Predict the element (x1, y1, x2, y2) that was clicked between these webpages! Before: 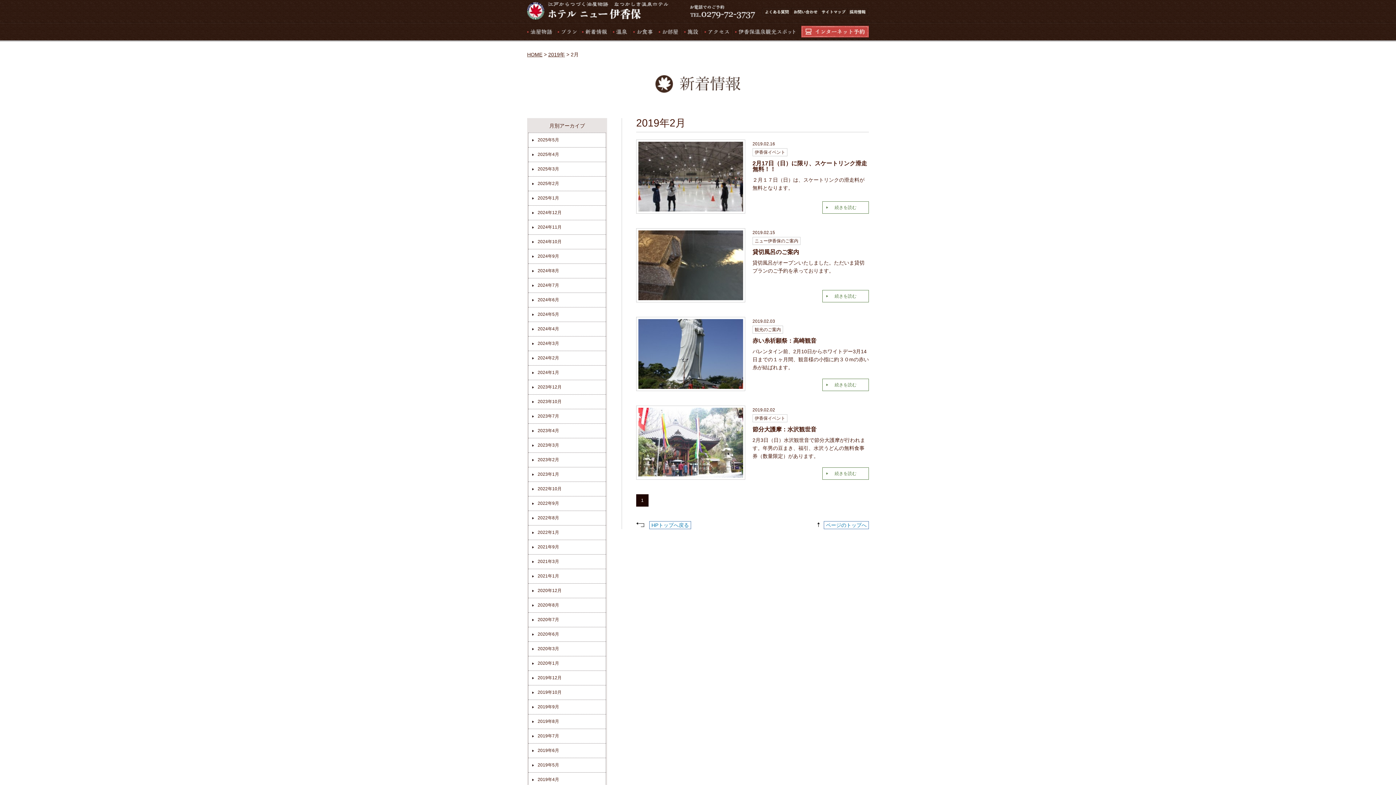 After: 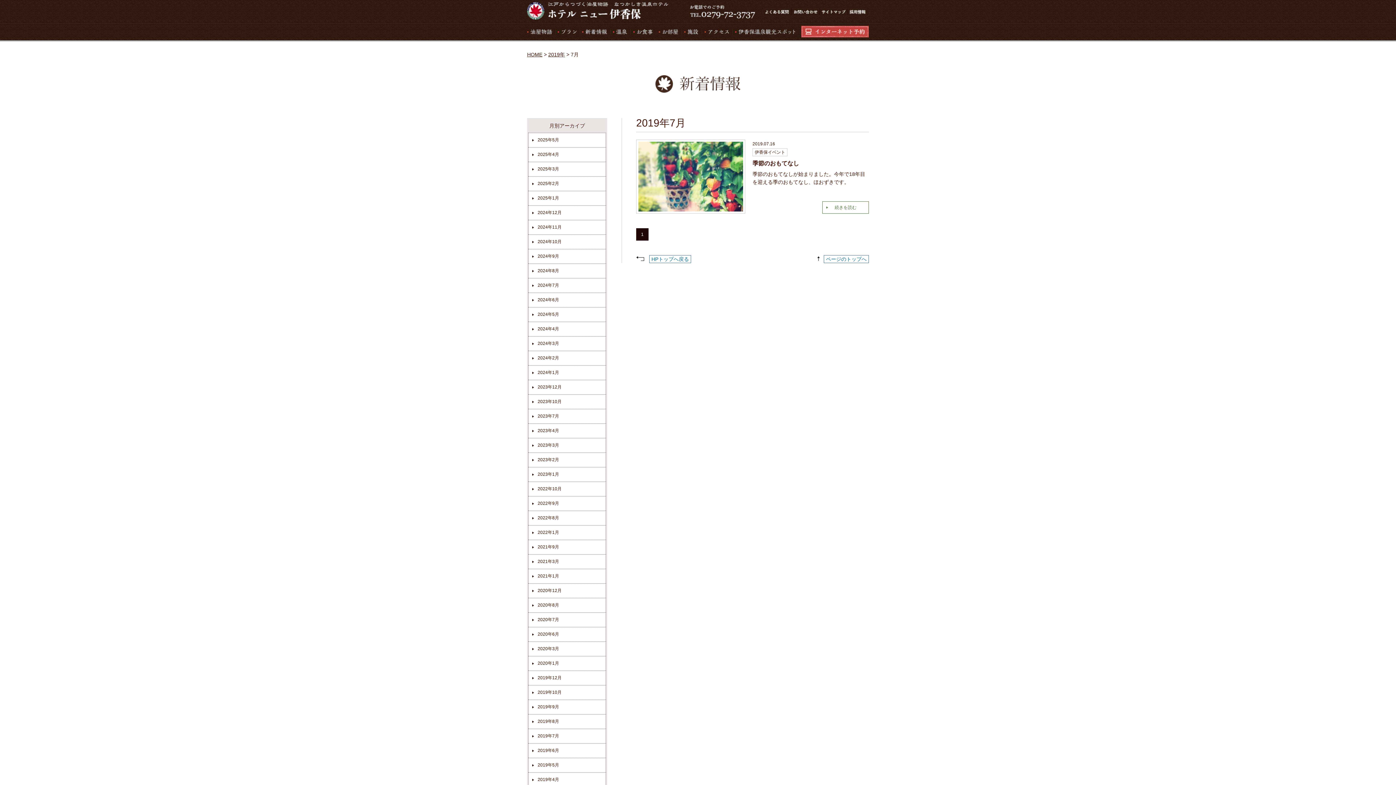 Action: bbox: (528, 729, 605, 743) label: 2019年7月